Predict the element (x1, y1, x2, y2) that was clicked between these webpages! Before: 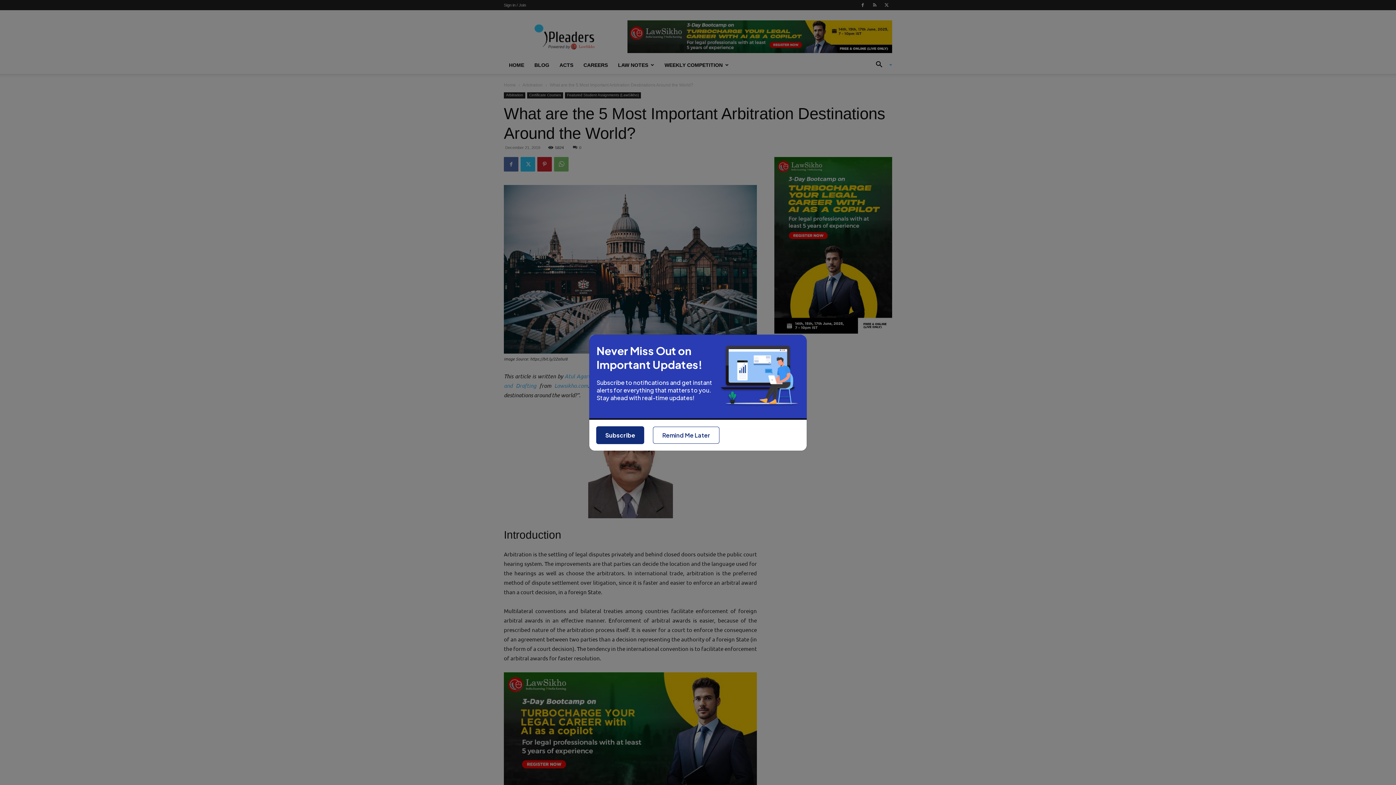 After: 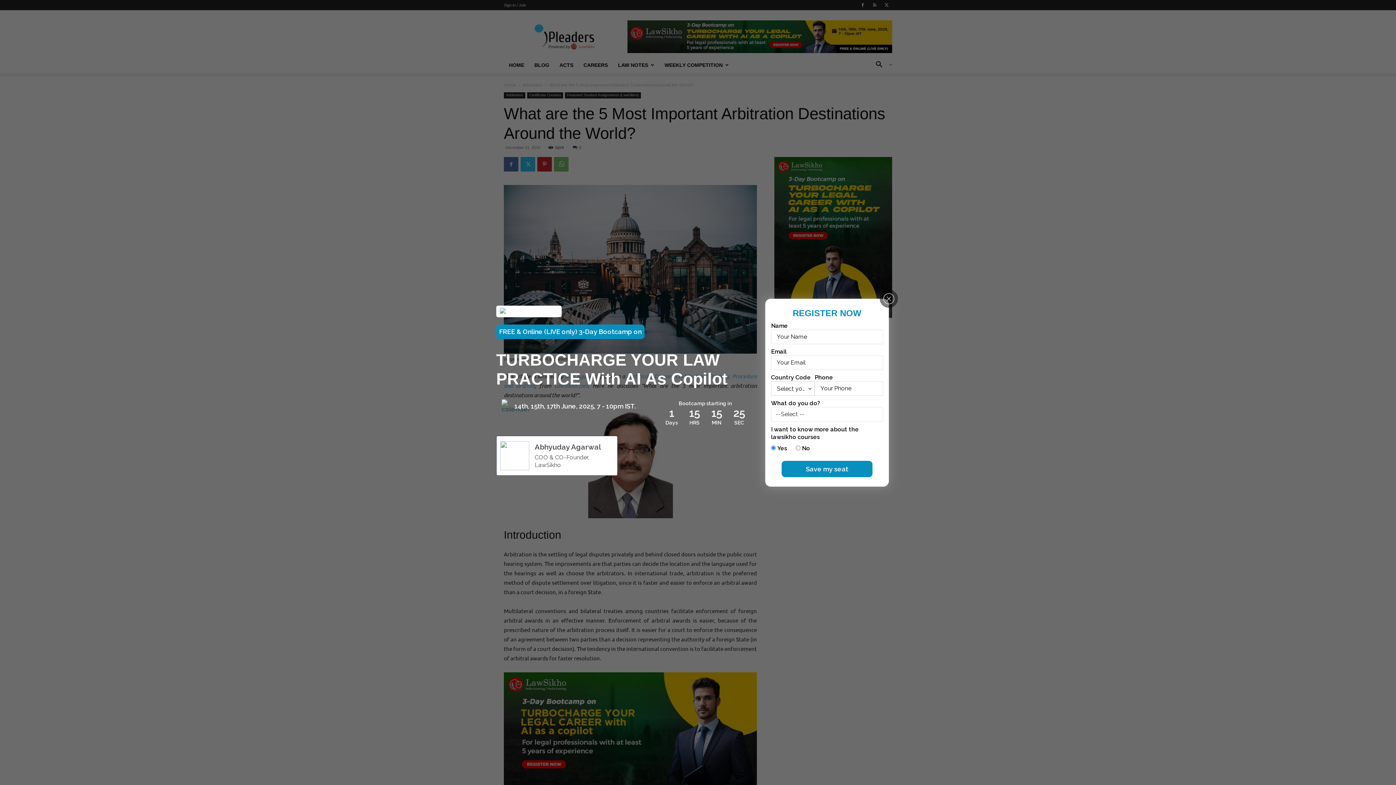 Action: bbox: (596, 426, 644, 444) label: Subscribe